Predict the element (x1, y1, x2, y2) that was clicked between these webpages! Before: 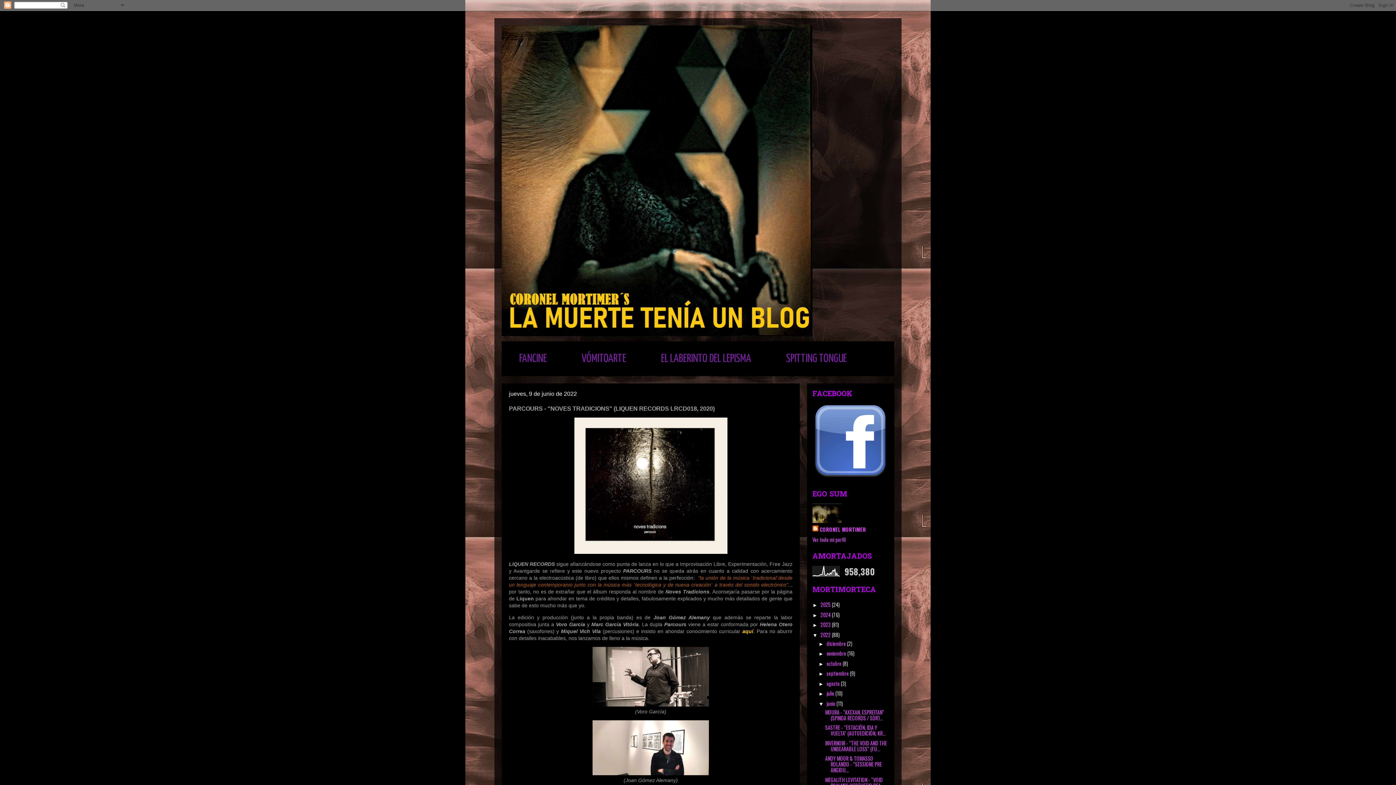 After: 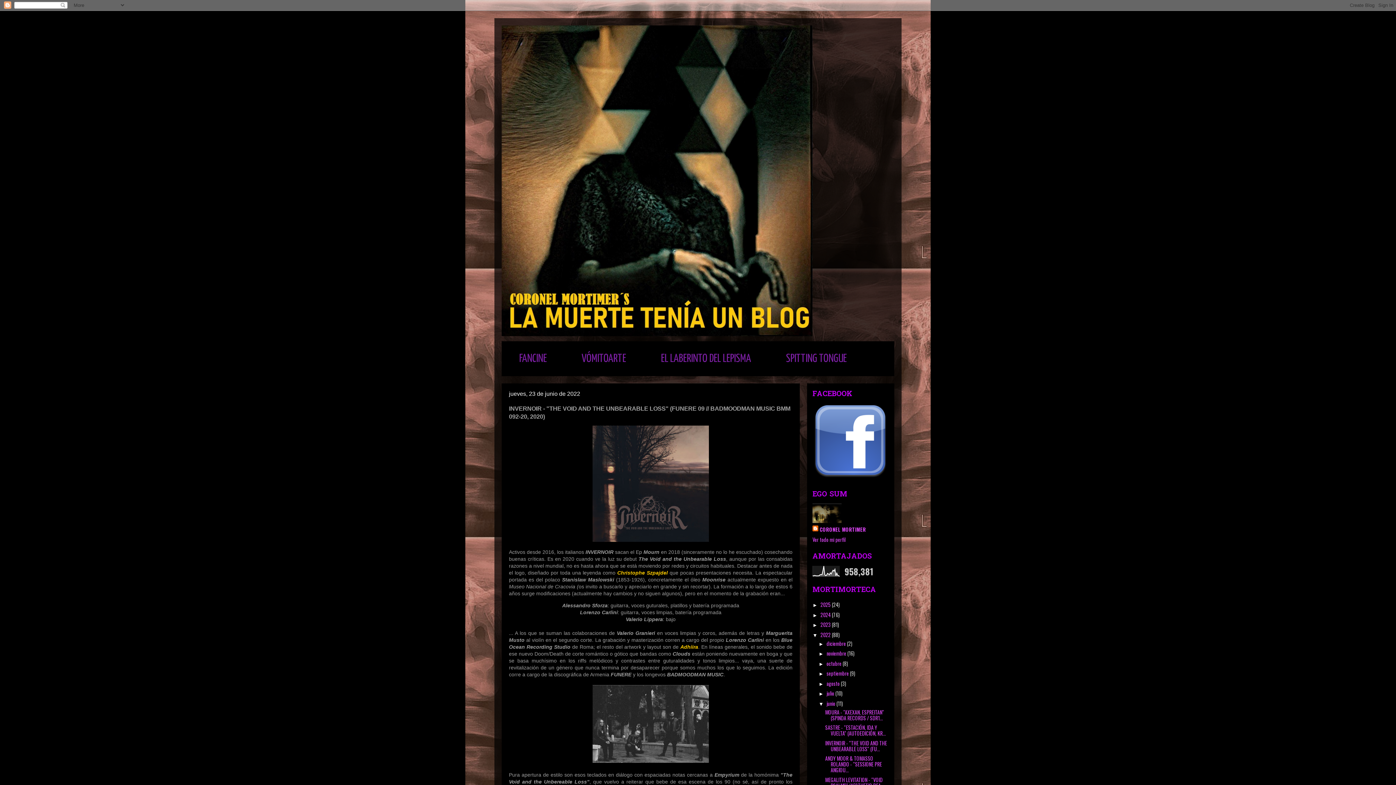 Action: bbox: (825, 739, 887, 752) label: INVERNOIR - "THE VOID AND THE UNBEARABLE LOSS" (FU...